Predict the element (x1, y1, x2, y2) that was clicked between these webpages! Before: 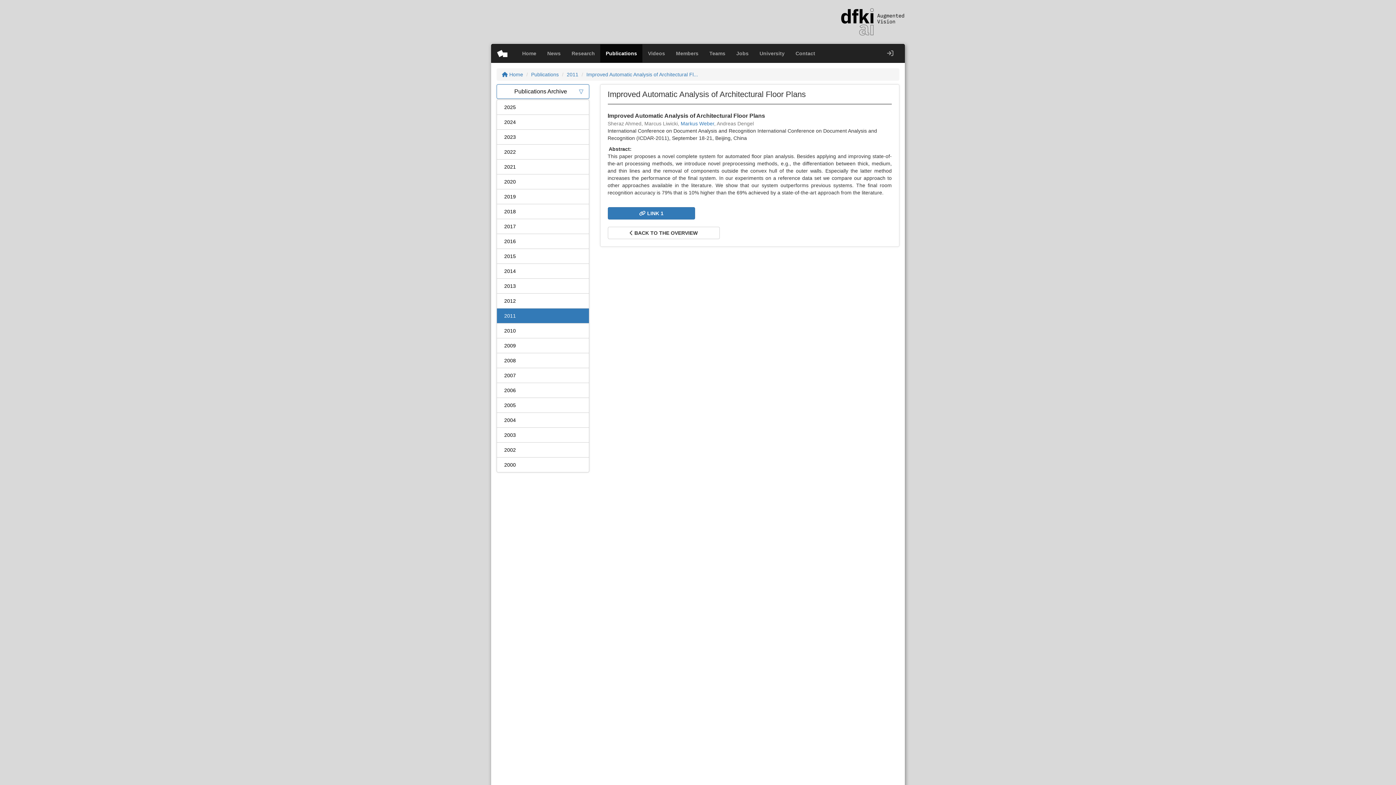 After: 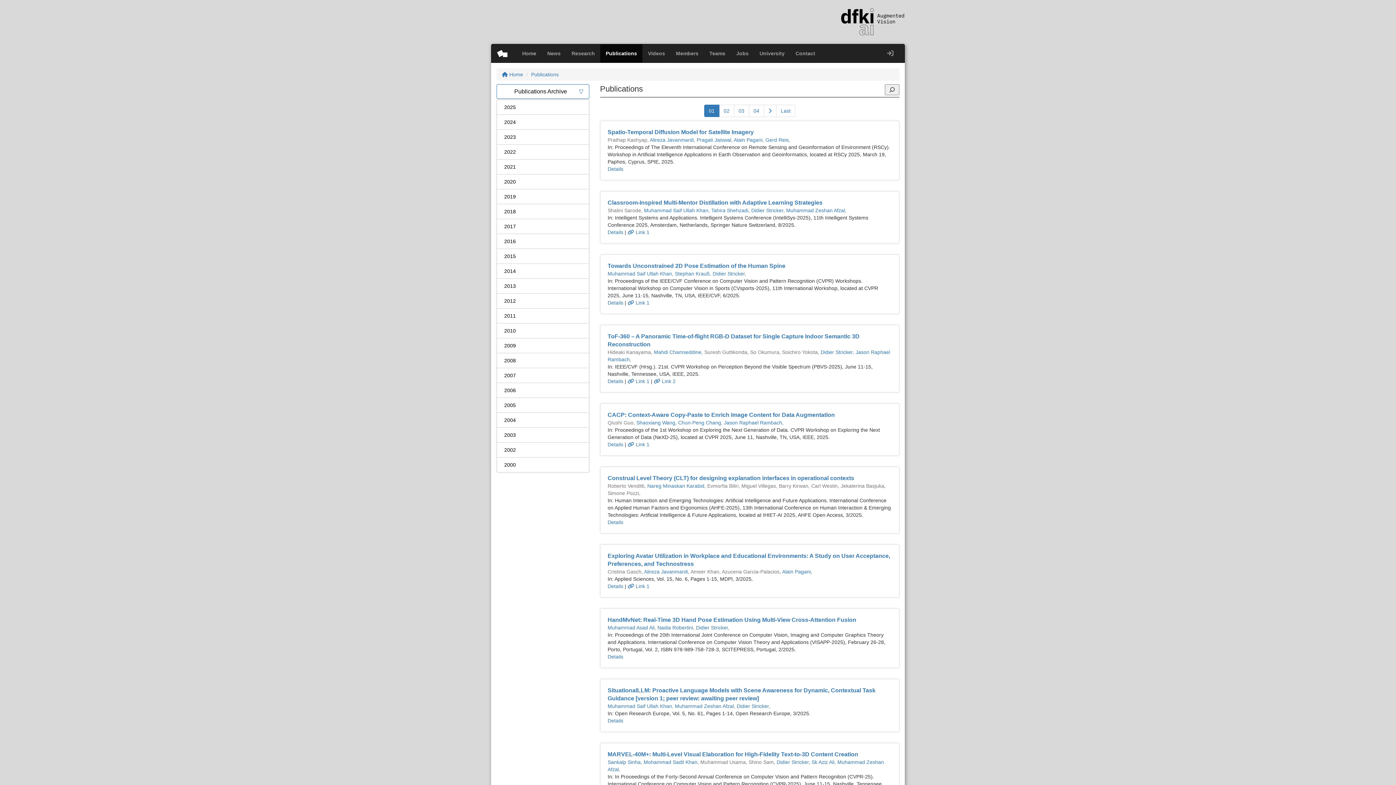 Action: bbox: (600, 44, 642, 62) label: Publications